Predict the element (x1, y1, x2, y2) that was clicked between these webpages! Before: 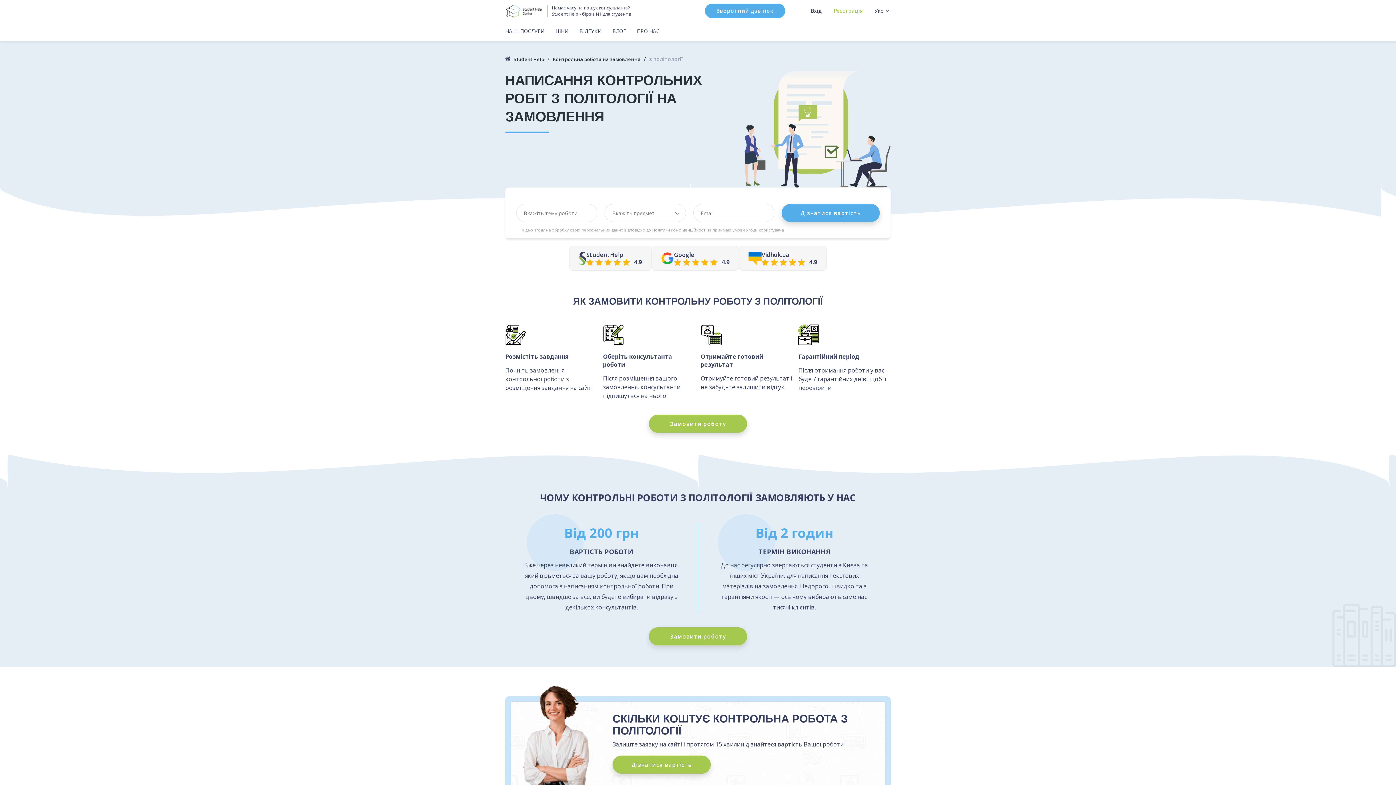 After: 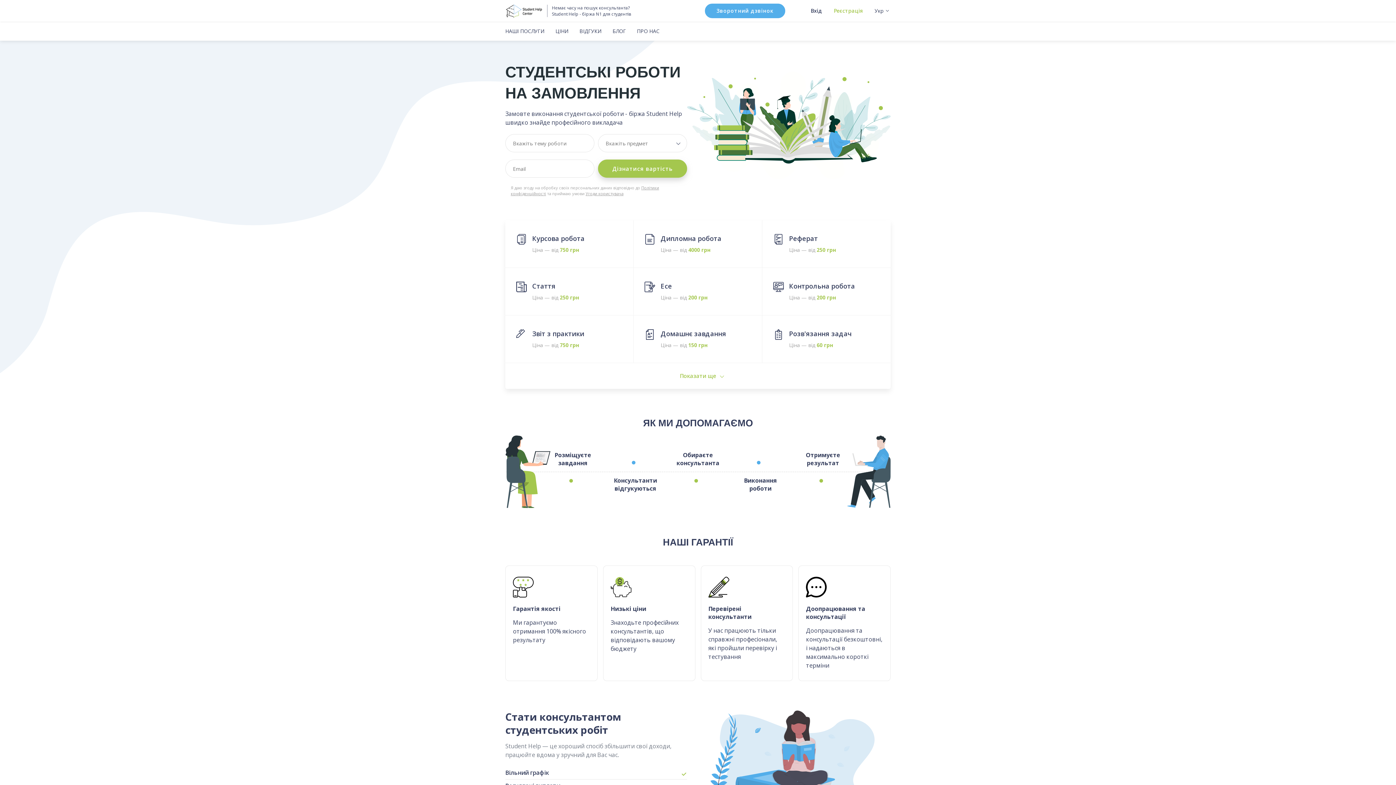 Action: label: Student Help bbox: (513, 56, 544, 62)